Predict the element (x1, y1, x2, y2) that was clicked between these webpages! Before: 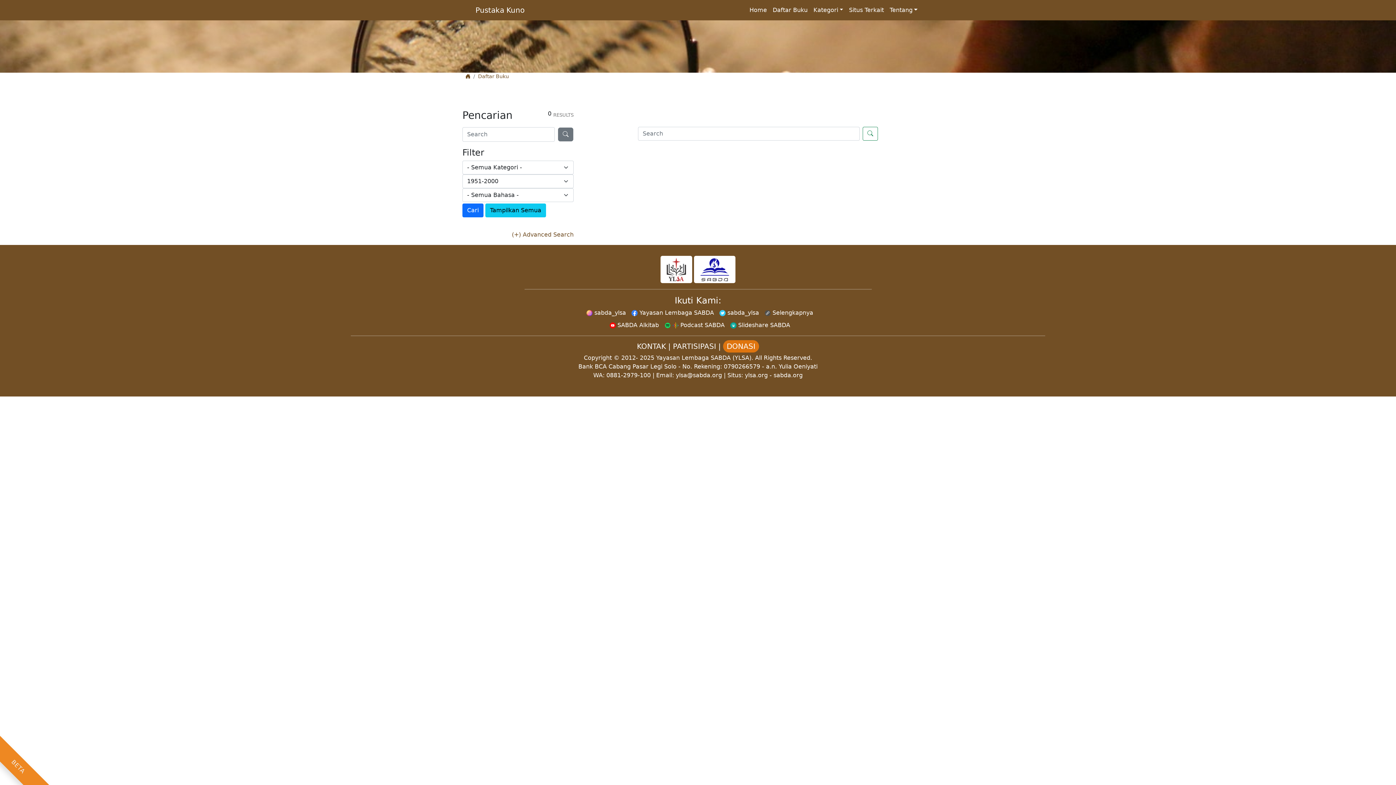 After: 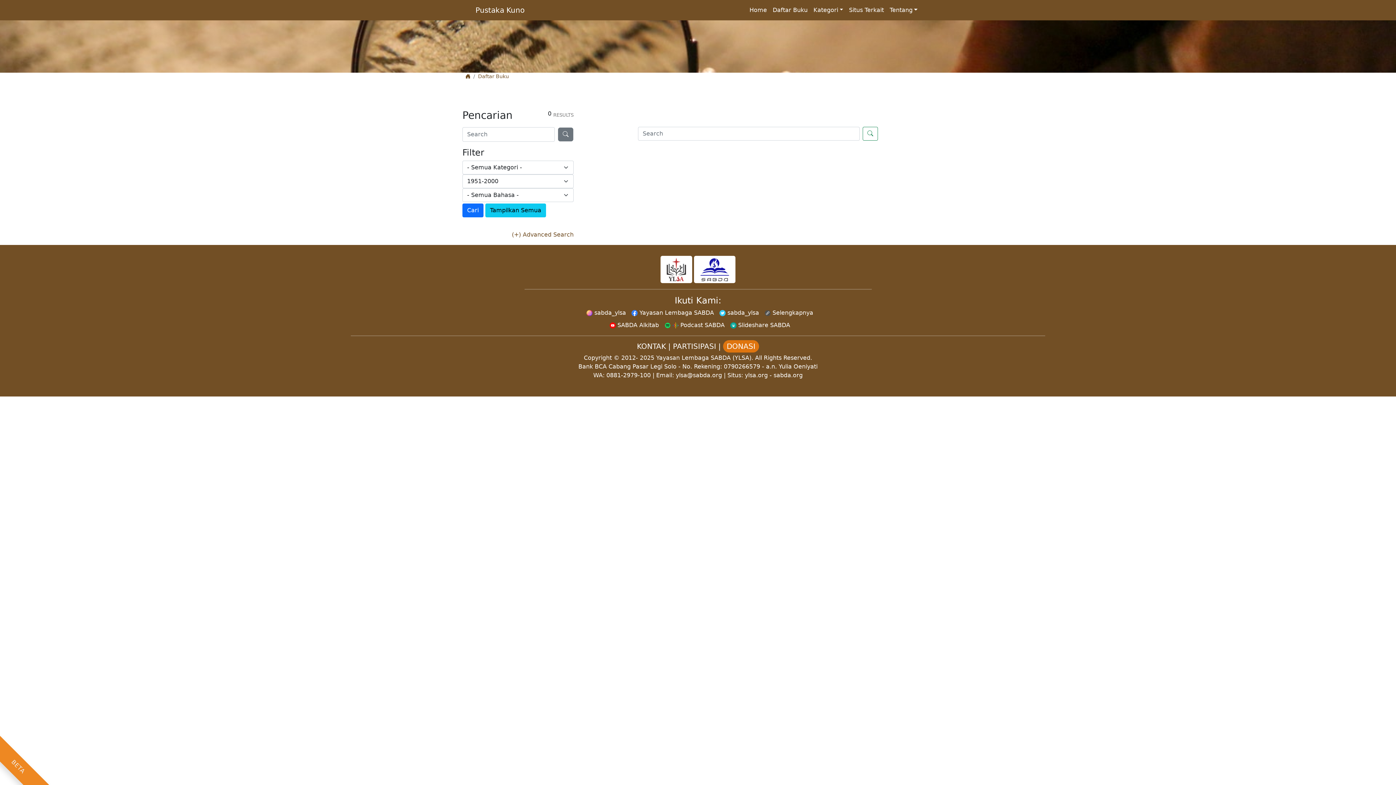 Action: bbox: (606, 372, 650, 378) label: 0881-2979-100